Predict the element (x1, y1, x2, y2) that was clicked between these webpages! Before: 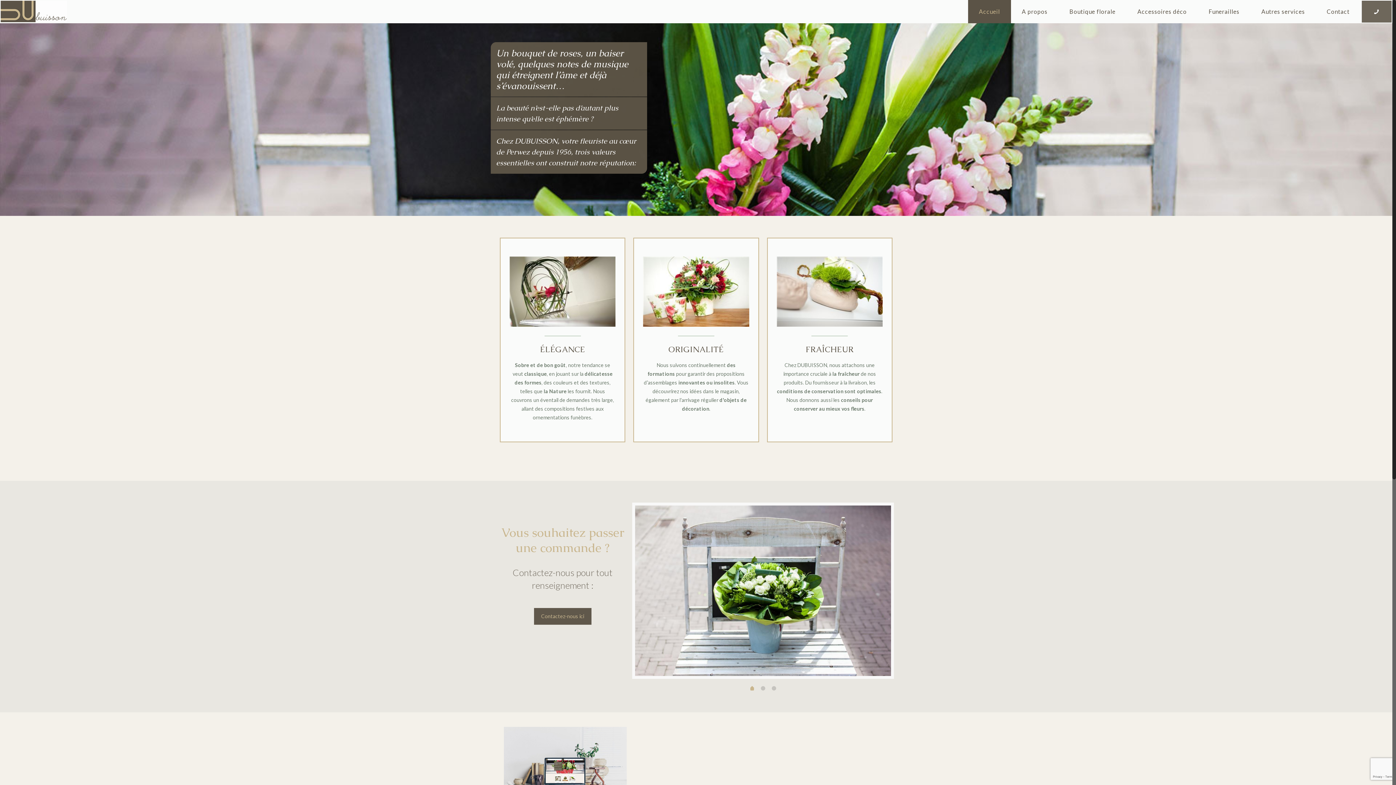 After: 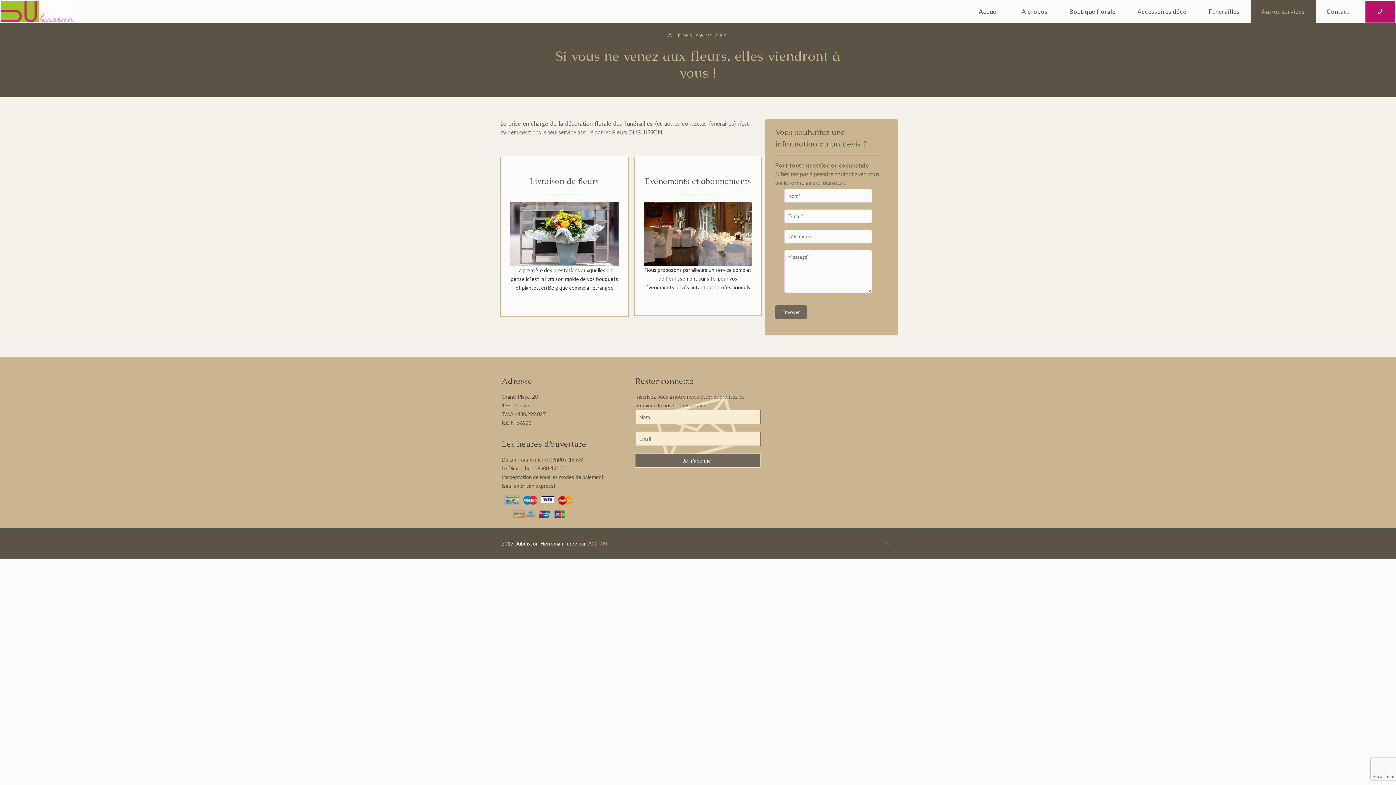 Action: bbox: (1250, 0, 1316, 23) label: Autres services